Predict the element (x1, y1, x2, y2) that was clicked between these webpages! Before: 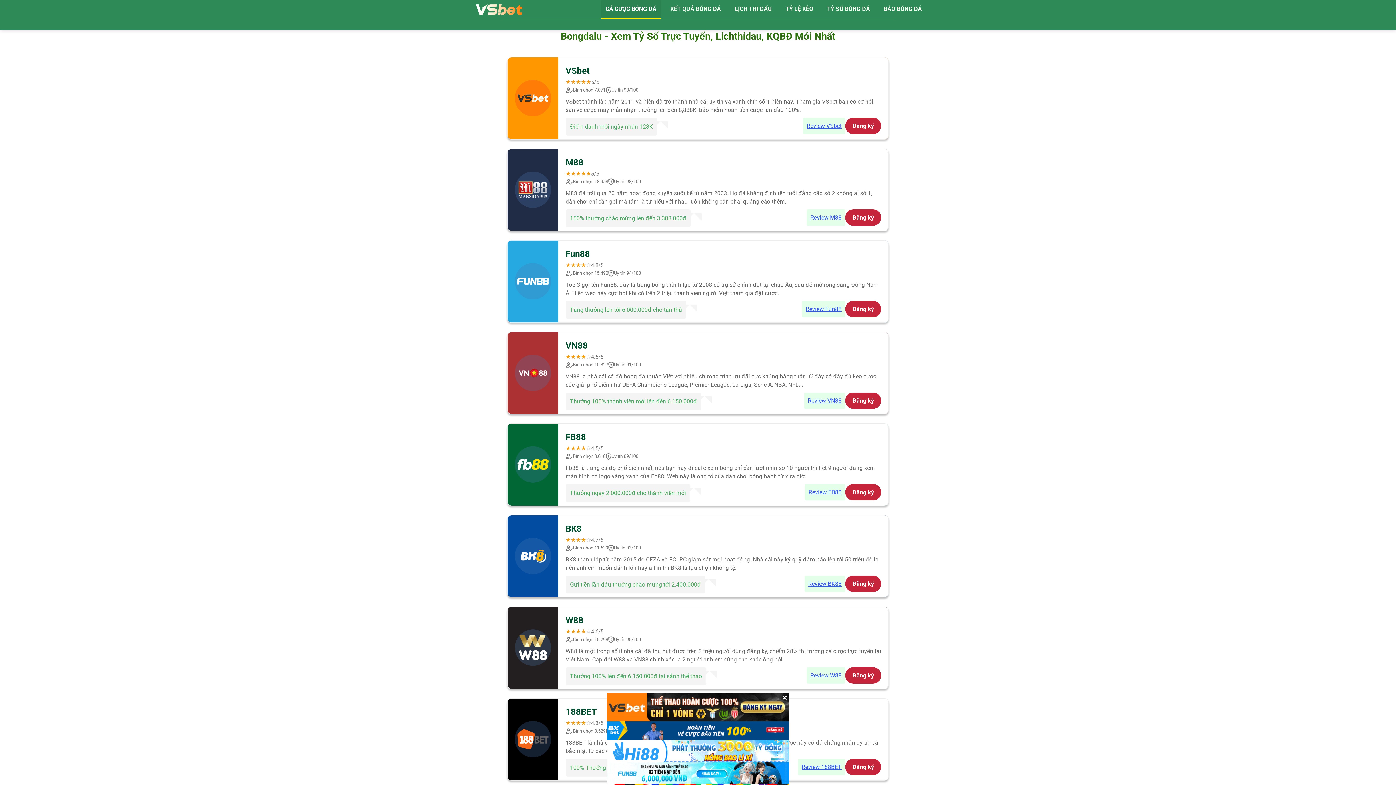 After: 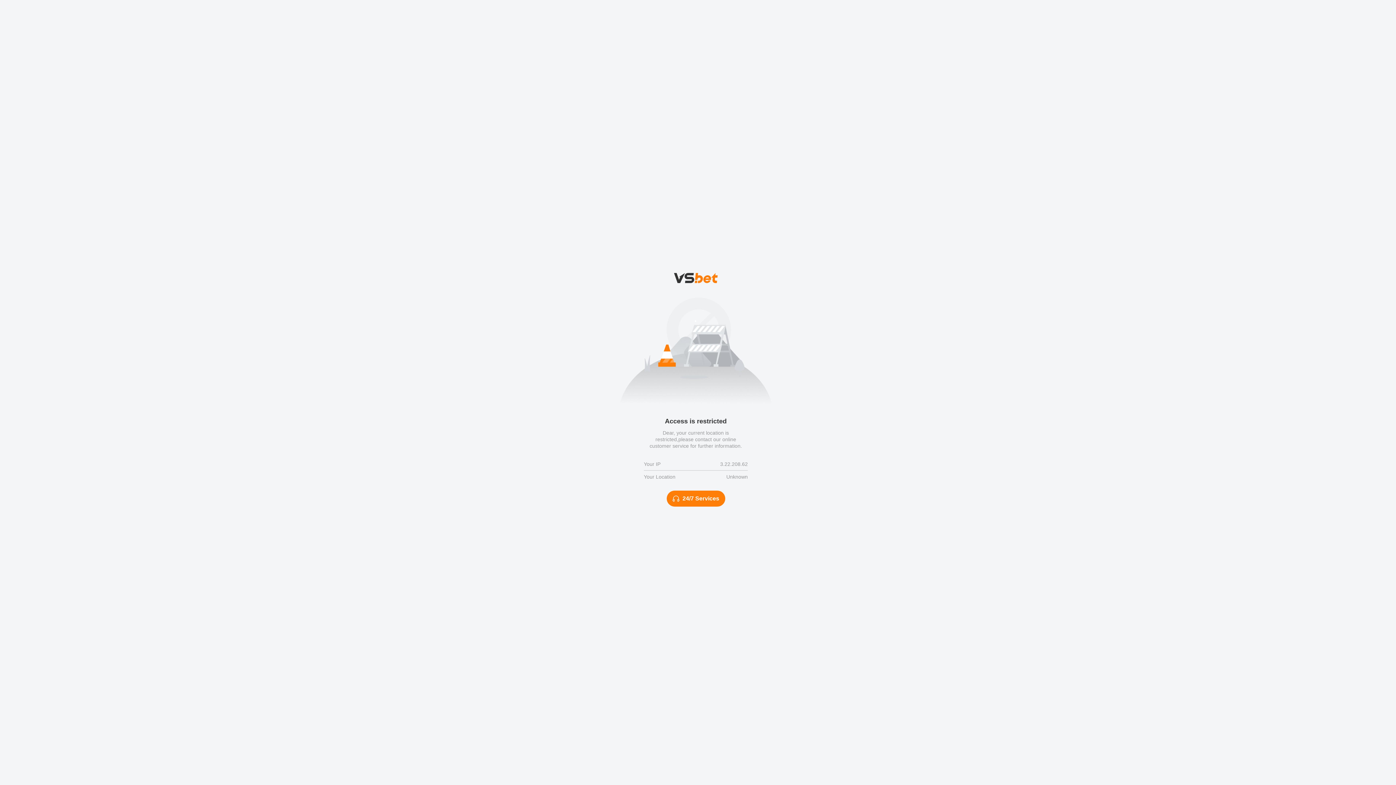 Action: label: Đăng ký bbox: (845, 667, 881, 683)